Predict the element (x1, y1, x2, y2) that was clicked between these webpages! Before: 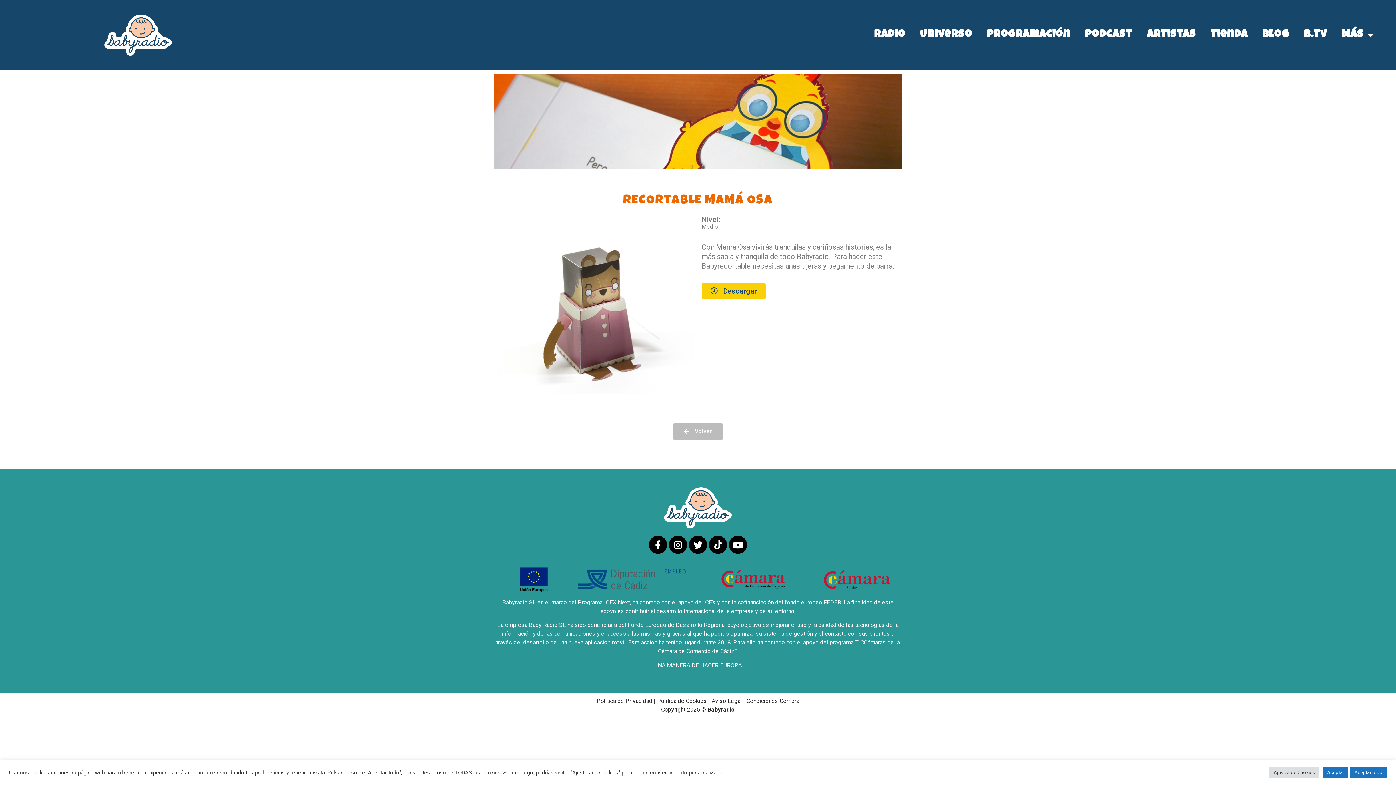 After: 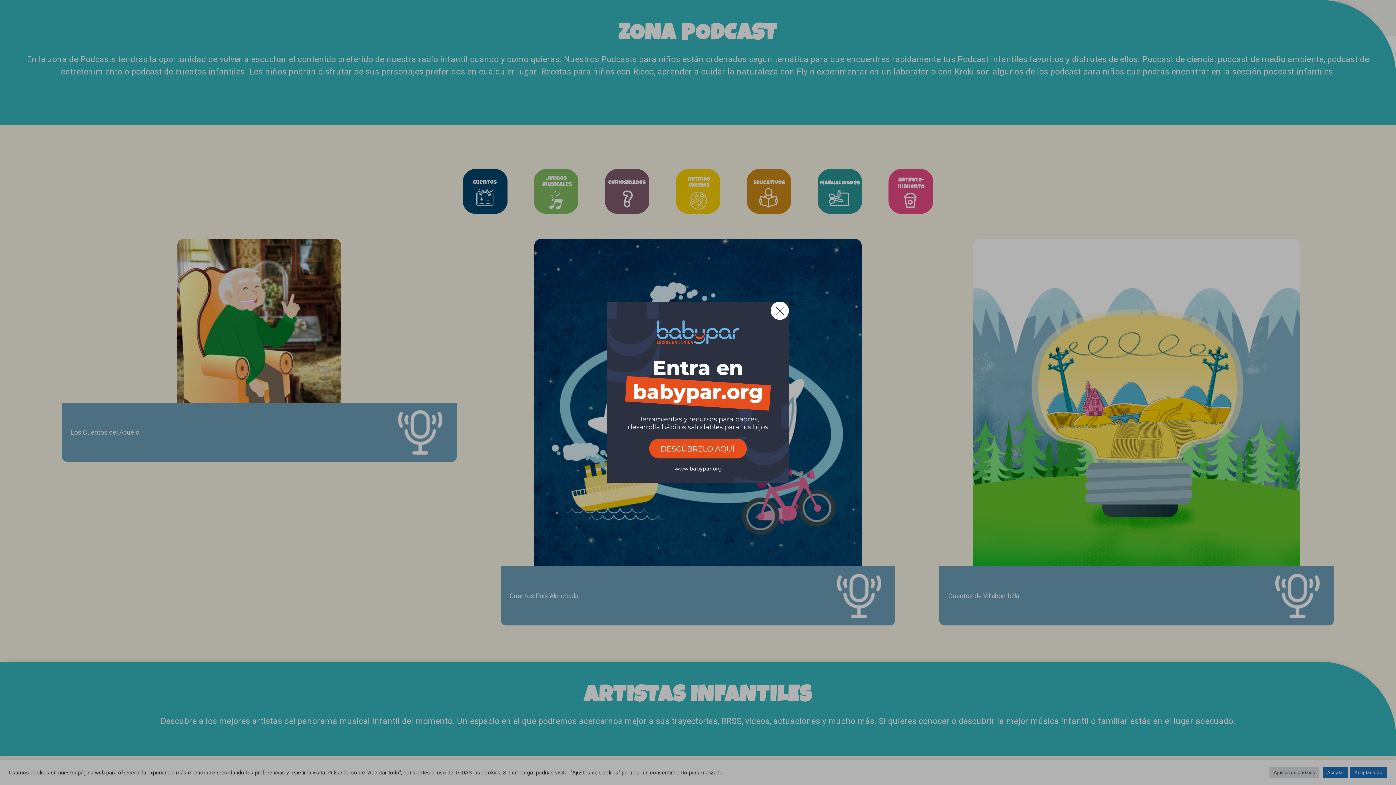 Action: label: Podcast bbox: (1077, 25, 1139, 45)